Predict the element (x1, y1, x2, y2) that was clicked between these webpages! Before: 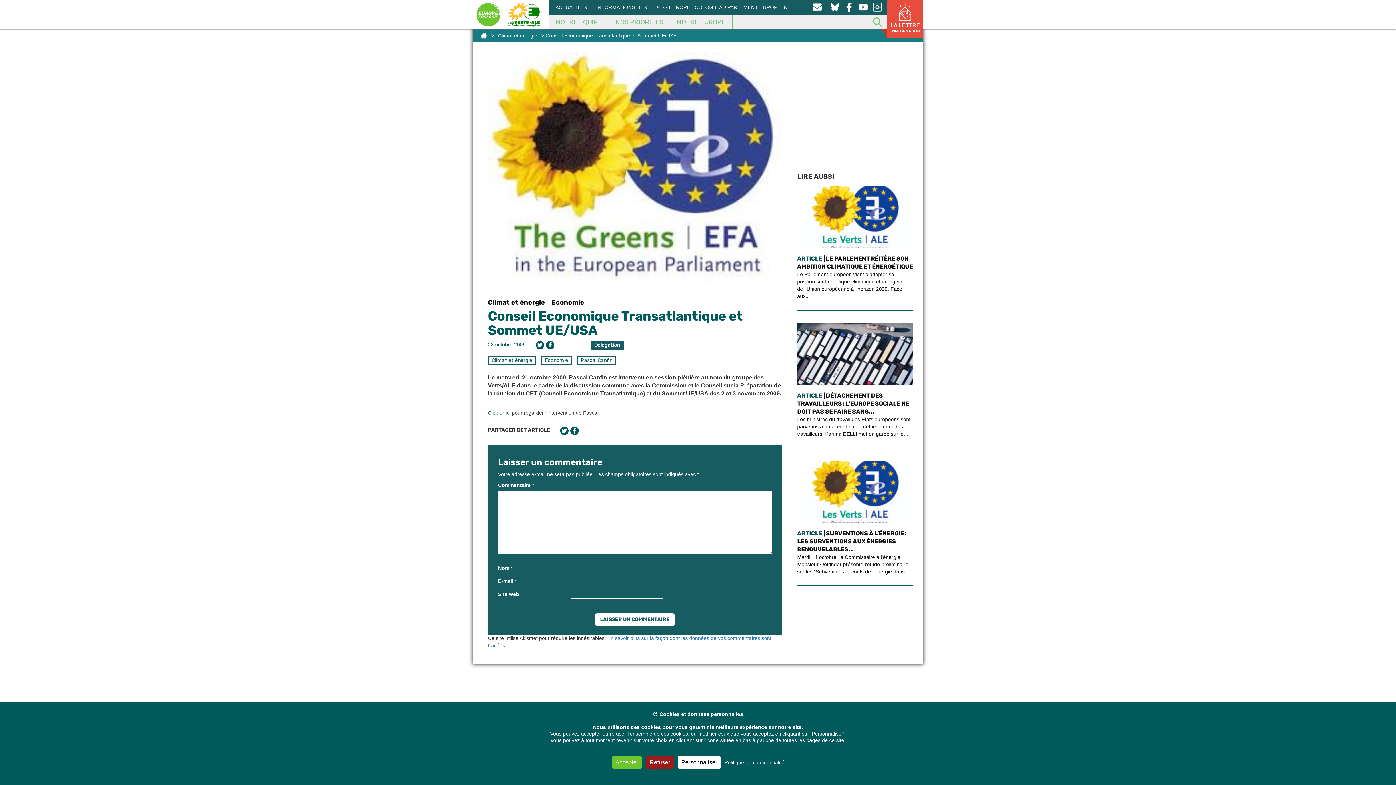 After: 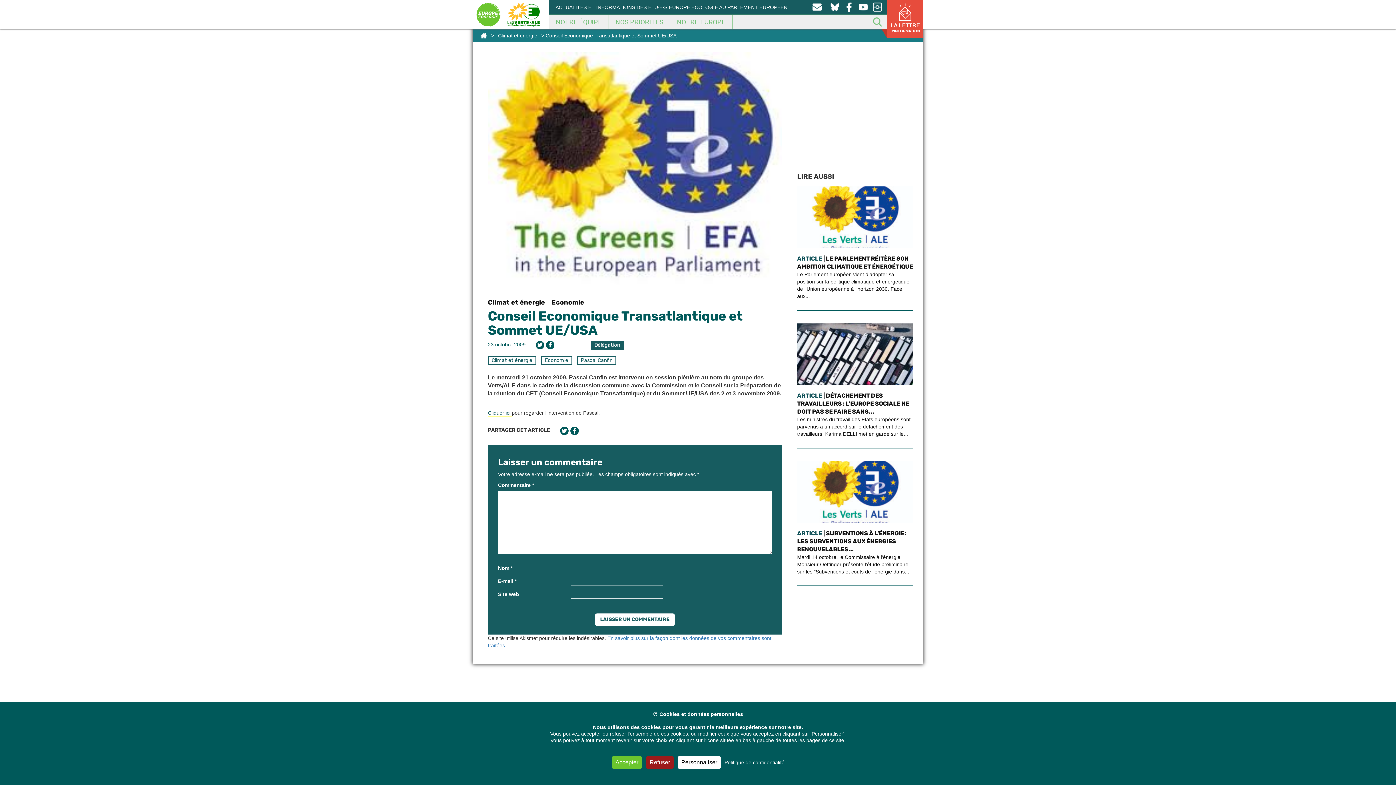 Action: label: Cliquer ici  bbox: (488, 410, 512, 416)